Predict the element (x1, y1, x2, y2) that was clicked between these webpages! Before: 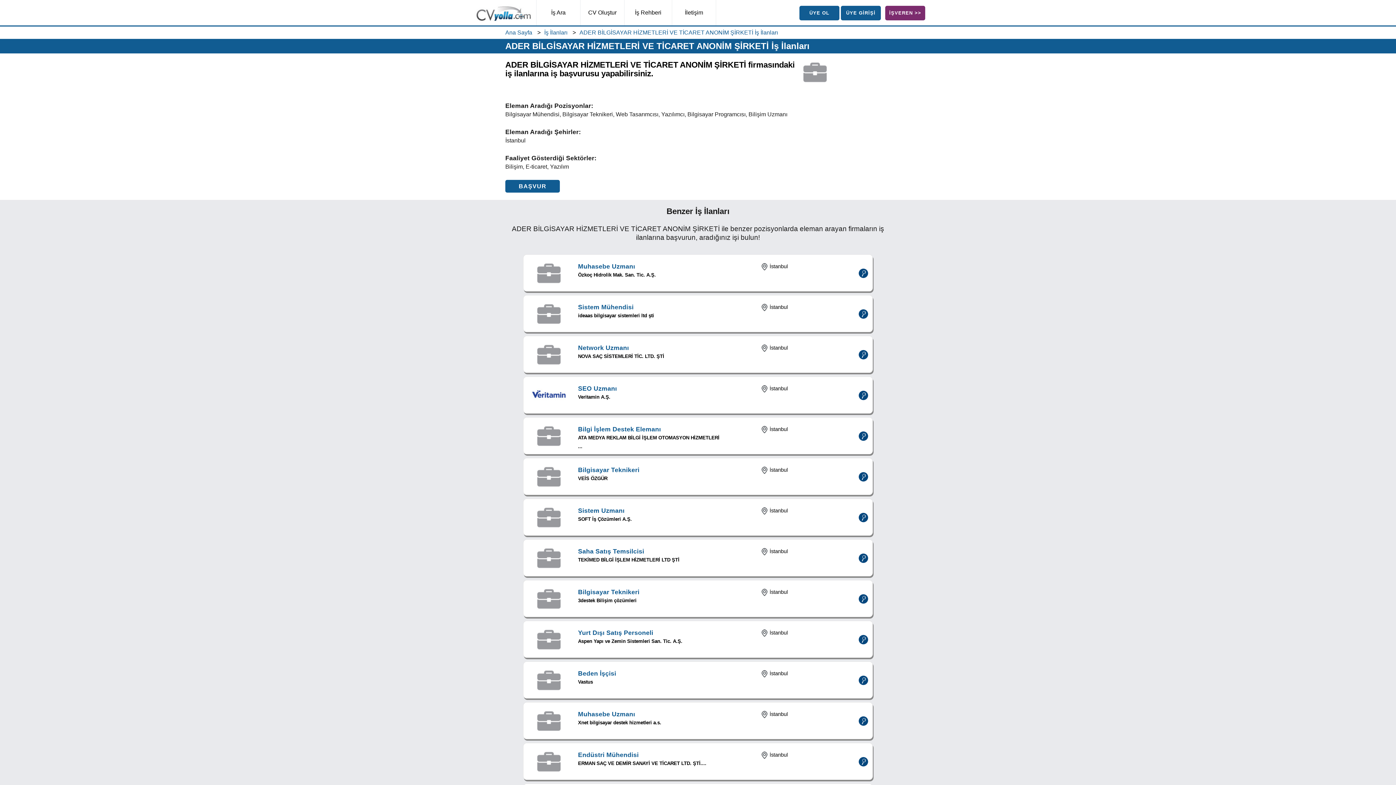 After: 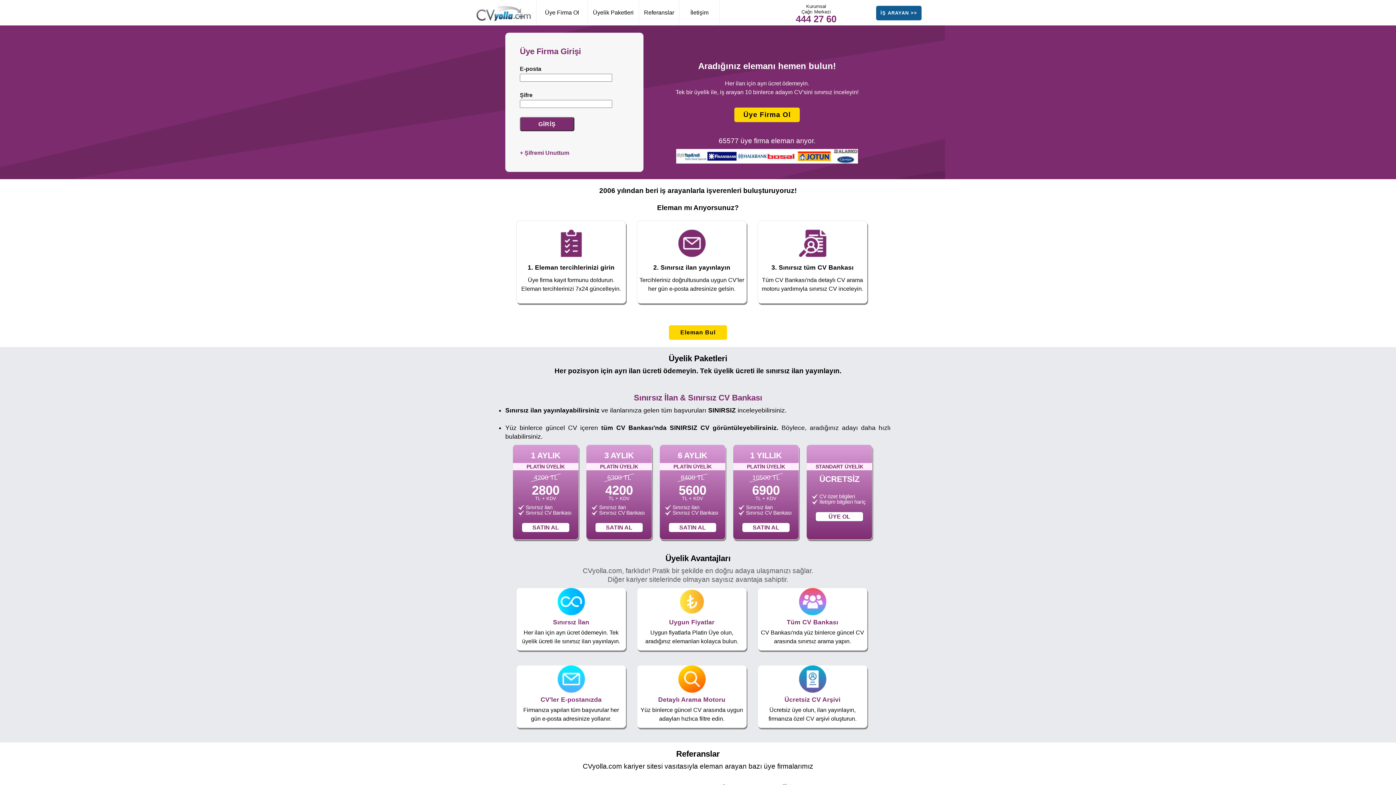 Action: label: İŞVEREN >> bbox: (885, 9, 925, 15)